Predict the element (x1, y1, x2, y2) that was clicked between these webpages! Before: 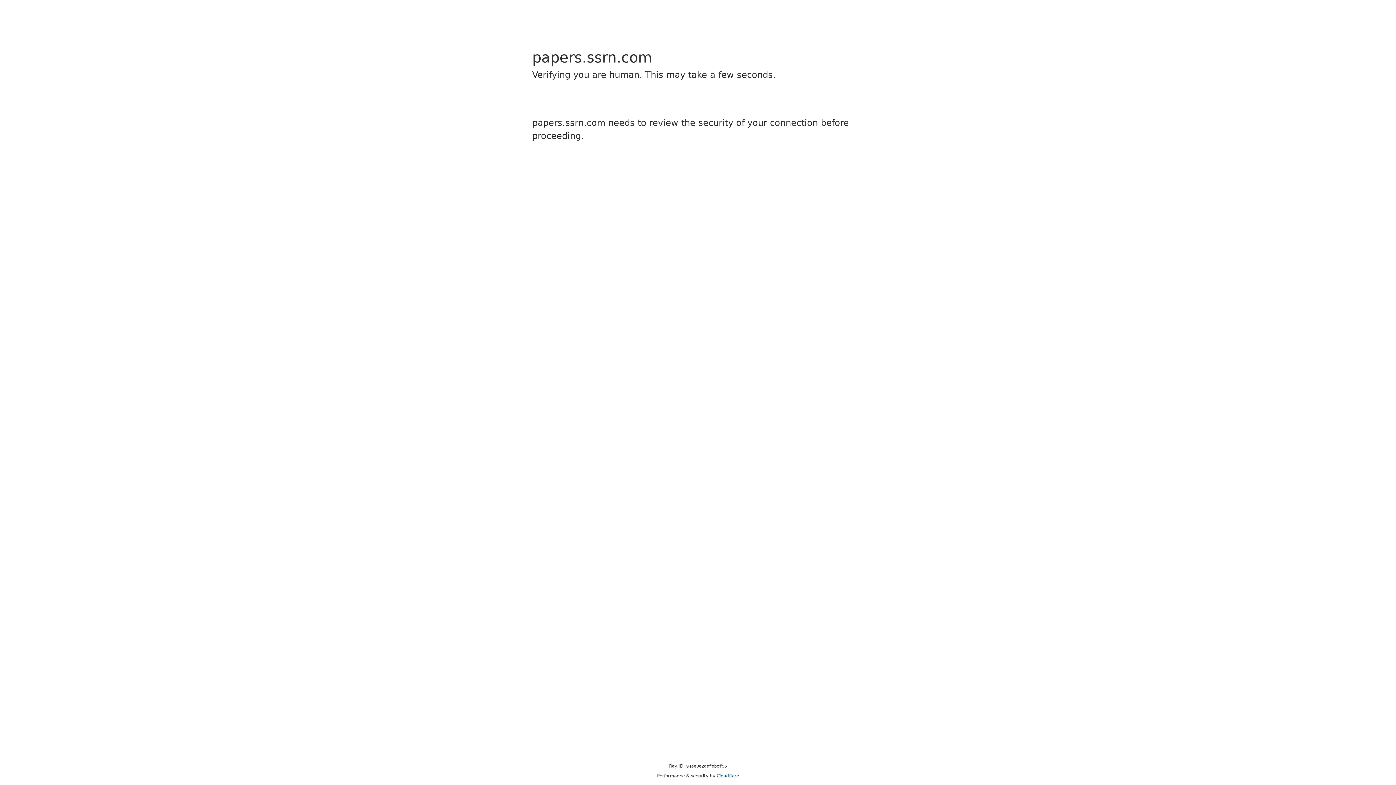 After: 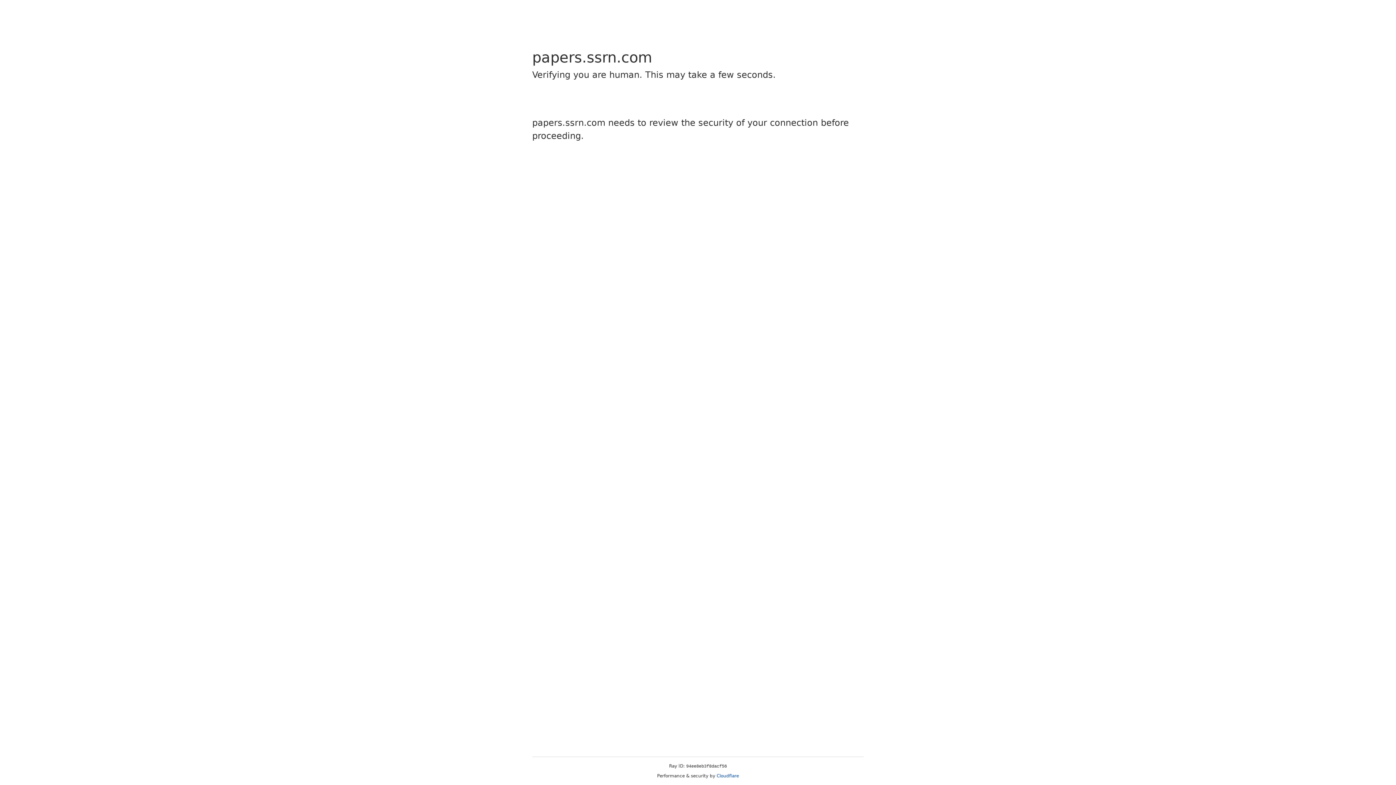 Action: bbox: (716, 773, 739, 778) label: Cloudflare